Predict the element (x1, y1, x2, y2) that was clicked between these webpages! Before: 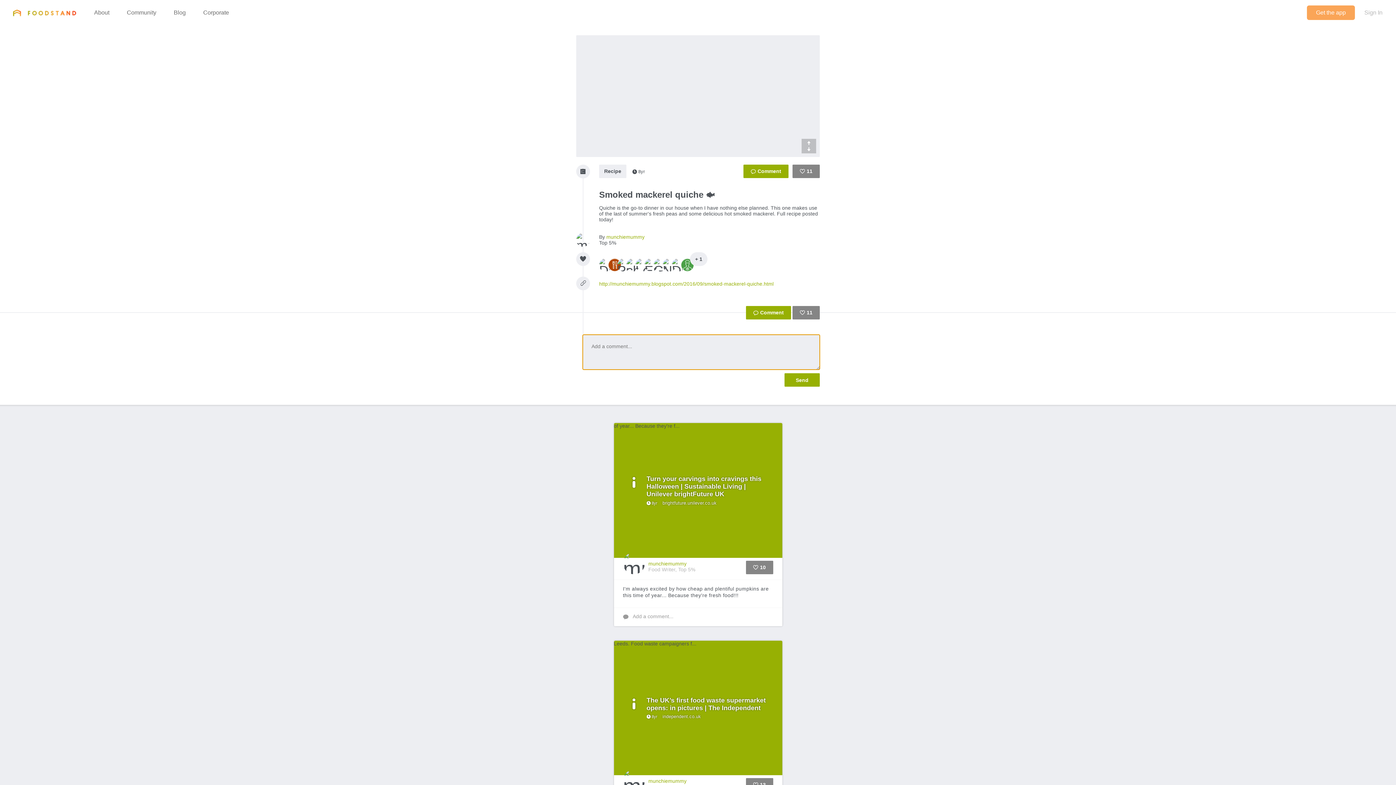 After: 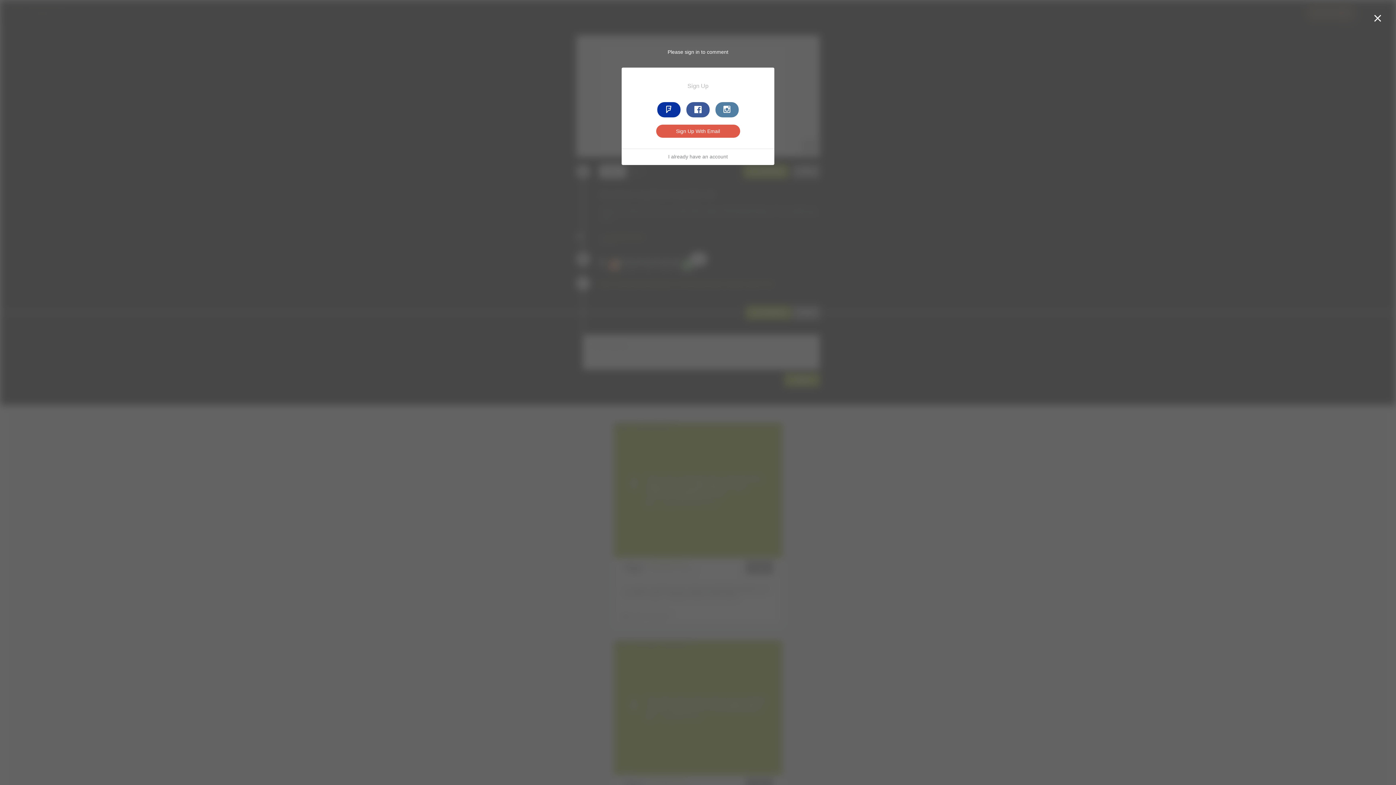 Action: bbox: (746, 306, 791, 319) label:  